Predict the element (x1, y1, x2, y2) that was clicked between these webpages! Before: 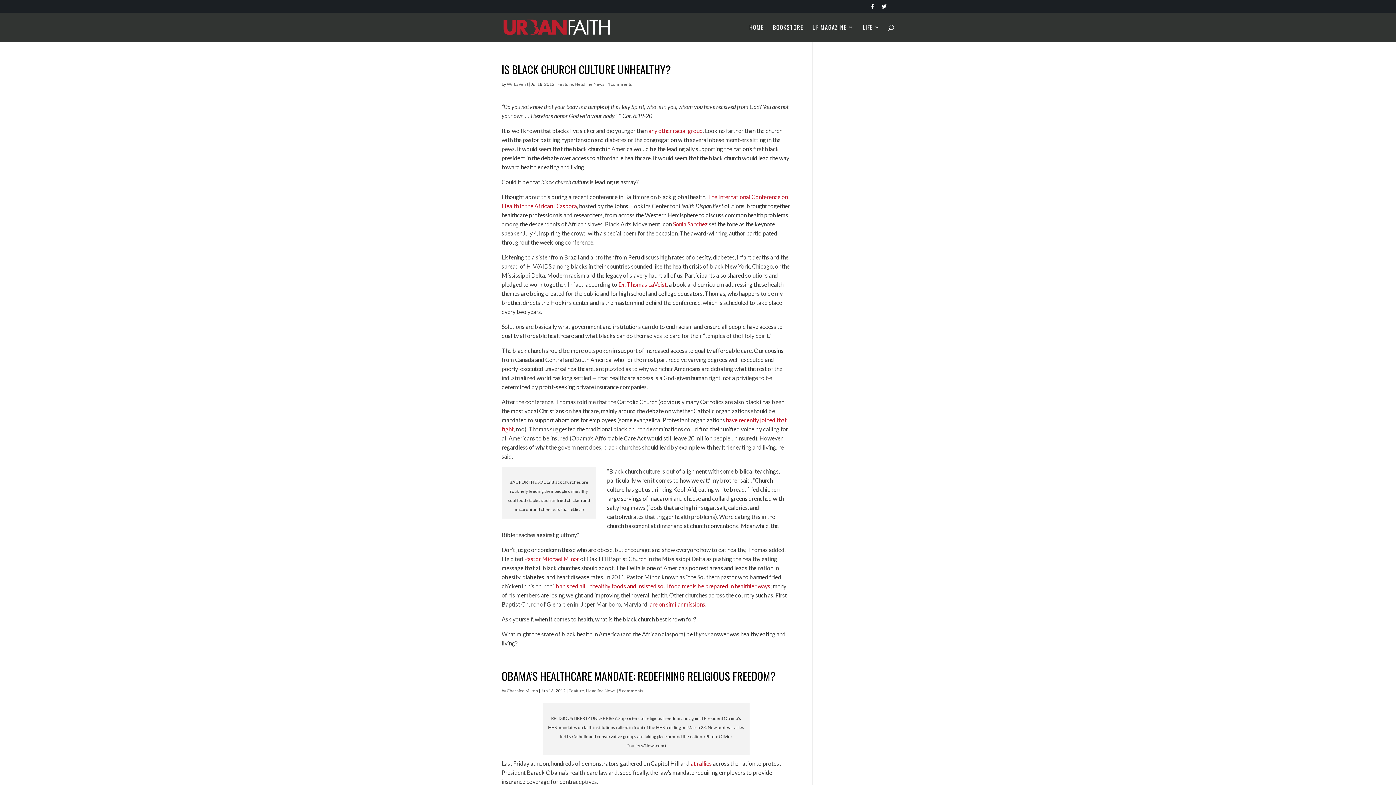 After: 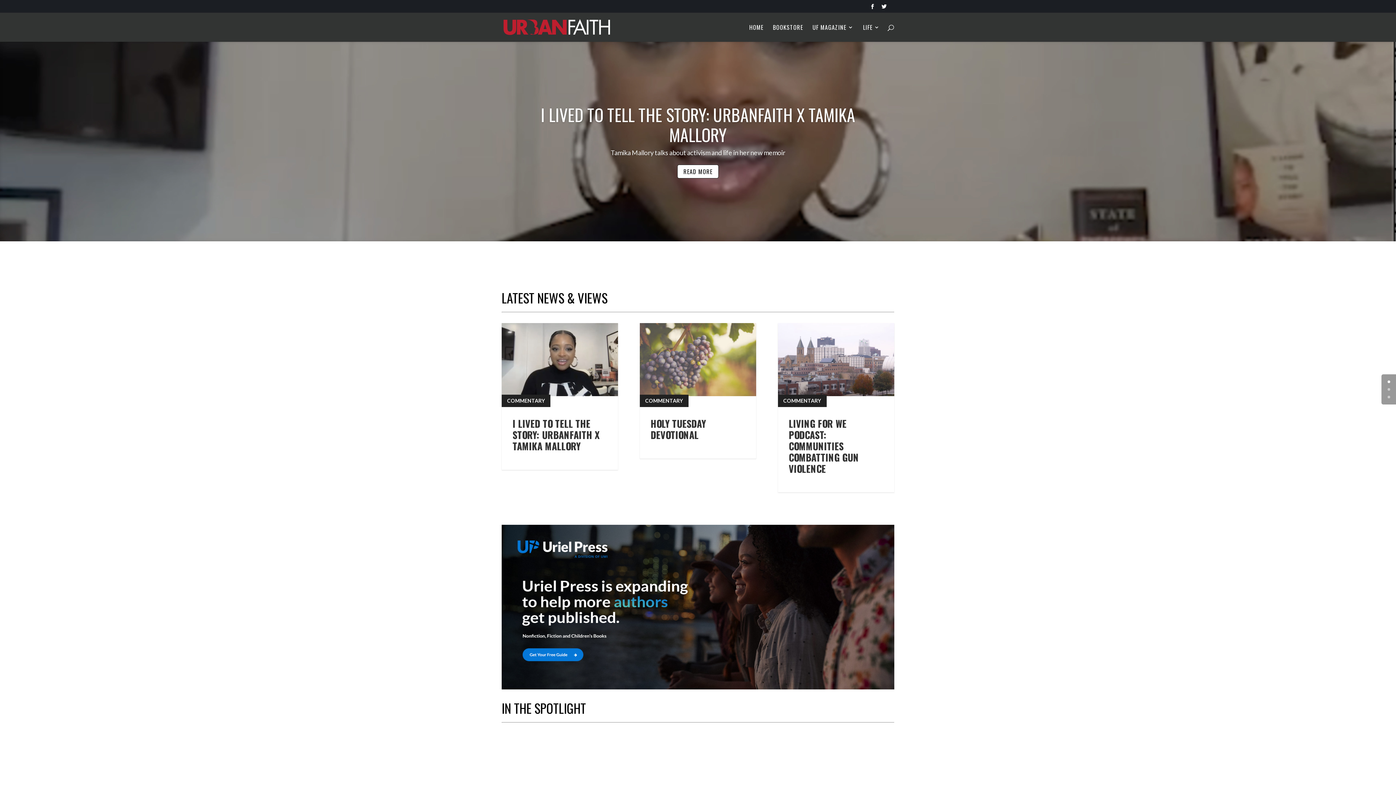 Action: bbox: (503, 22, 610, 30)